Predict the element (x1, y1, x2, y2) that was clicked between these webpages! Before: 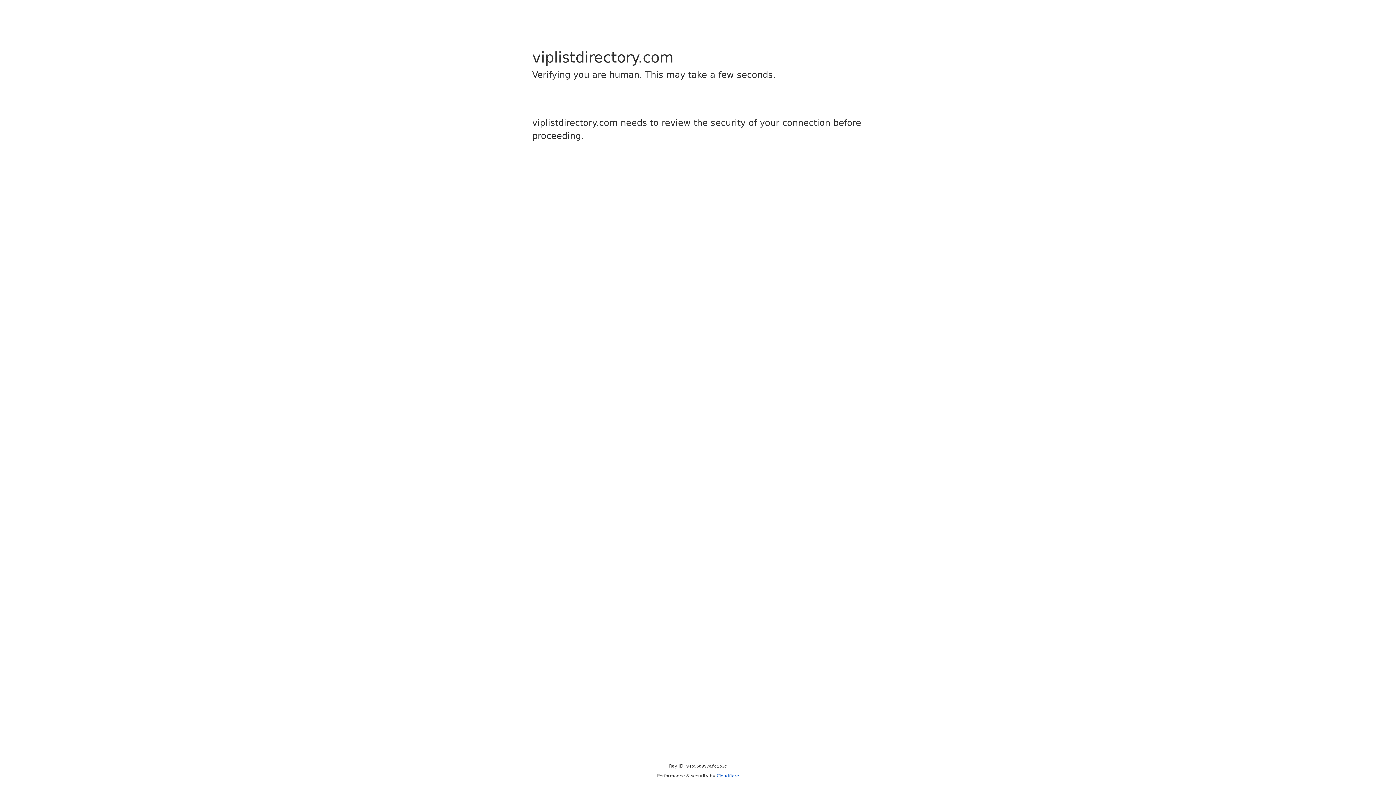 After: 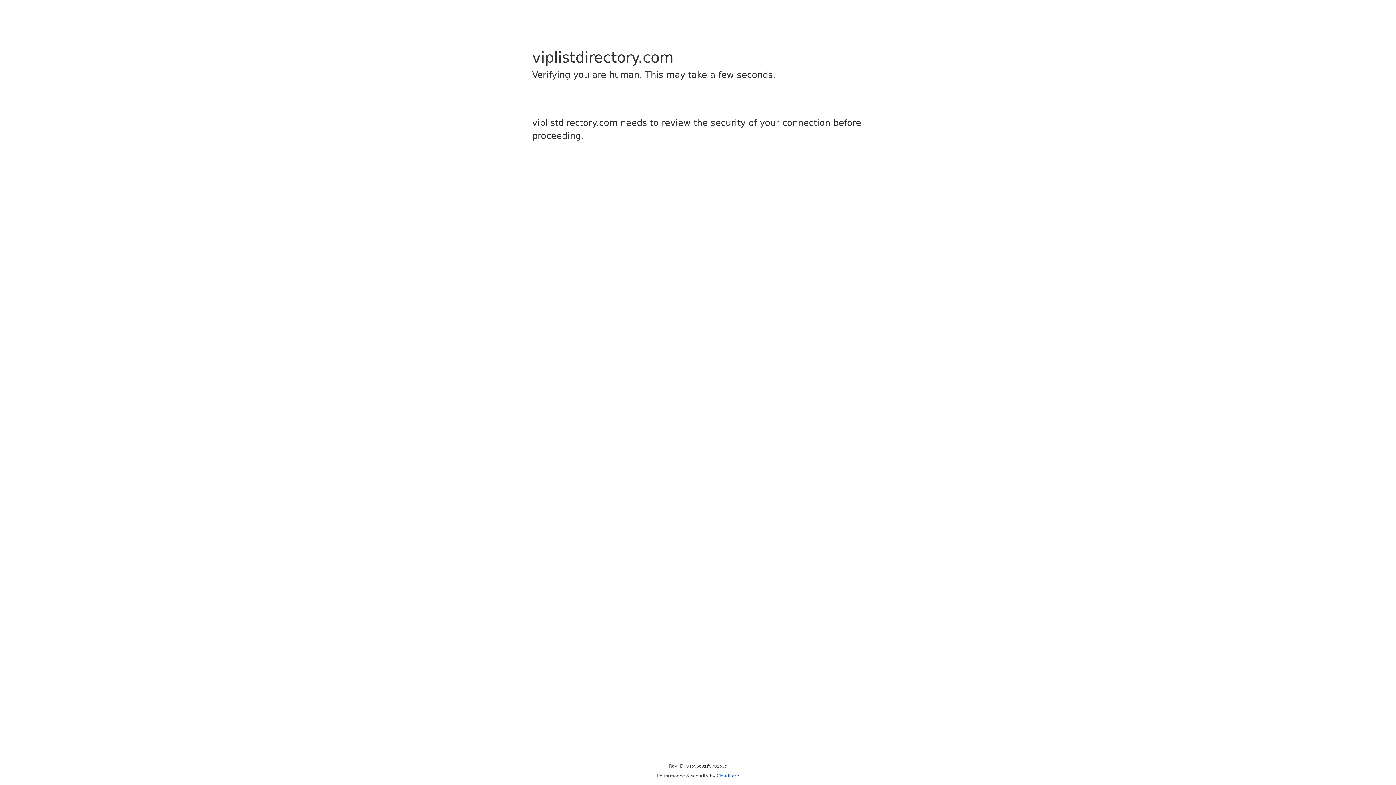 Action: label: Cloudflare bbox: (716, 773, 739, 778)